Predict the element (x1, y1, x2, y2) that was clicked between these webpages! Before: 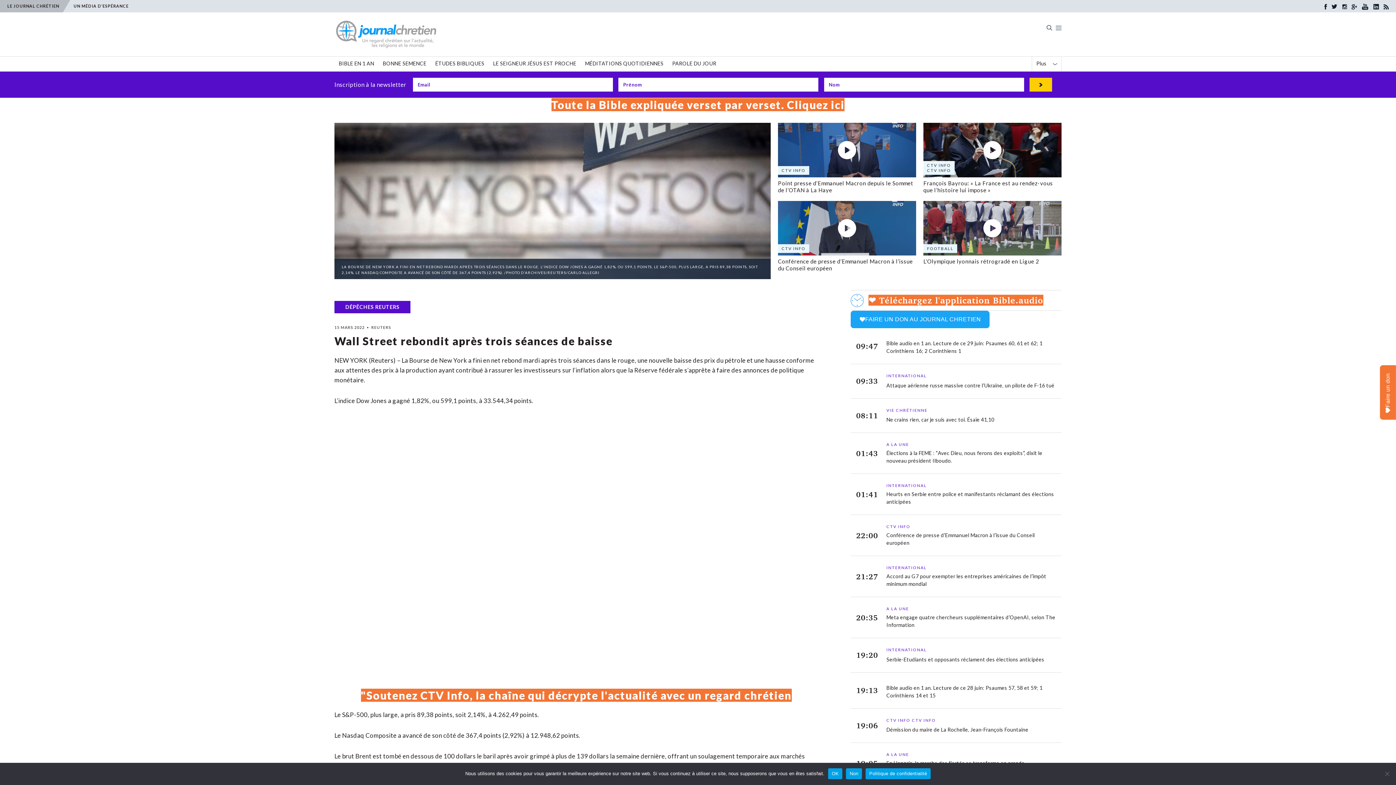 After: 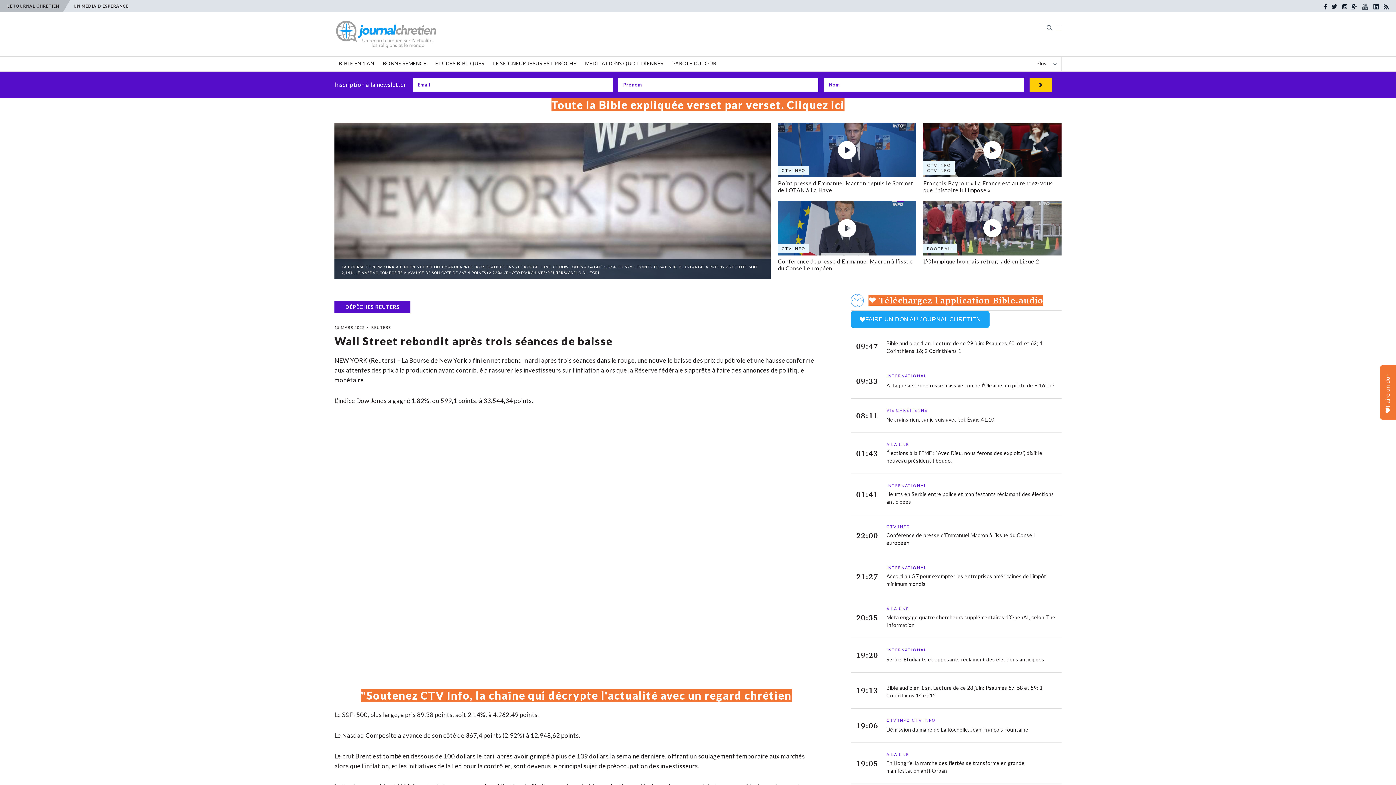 Action: bbox: (1362, 3, 1368, 9)